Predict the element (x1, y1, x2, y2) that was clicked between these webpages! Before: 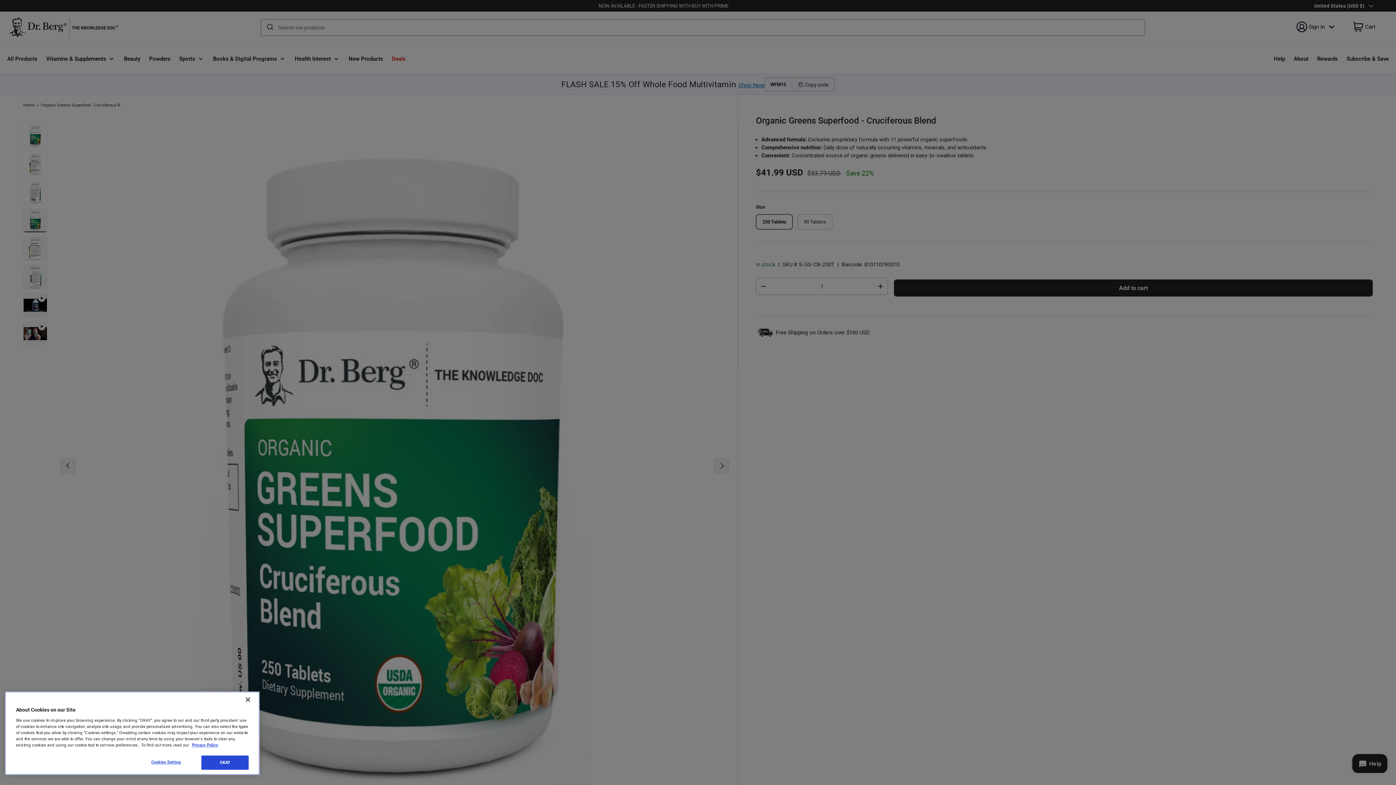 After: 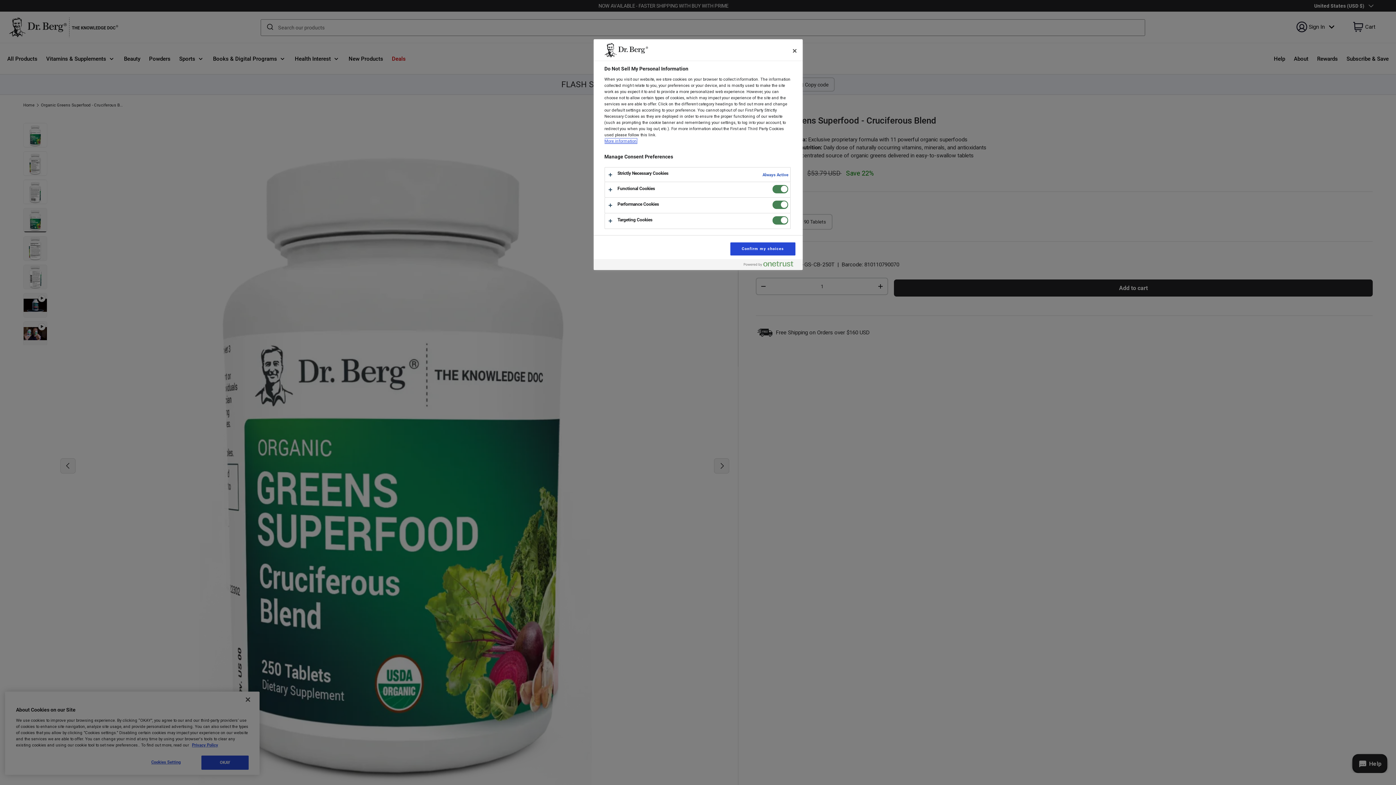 Action: label: Cookies Setting bbox: (134, 756, 197, 769)